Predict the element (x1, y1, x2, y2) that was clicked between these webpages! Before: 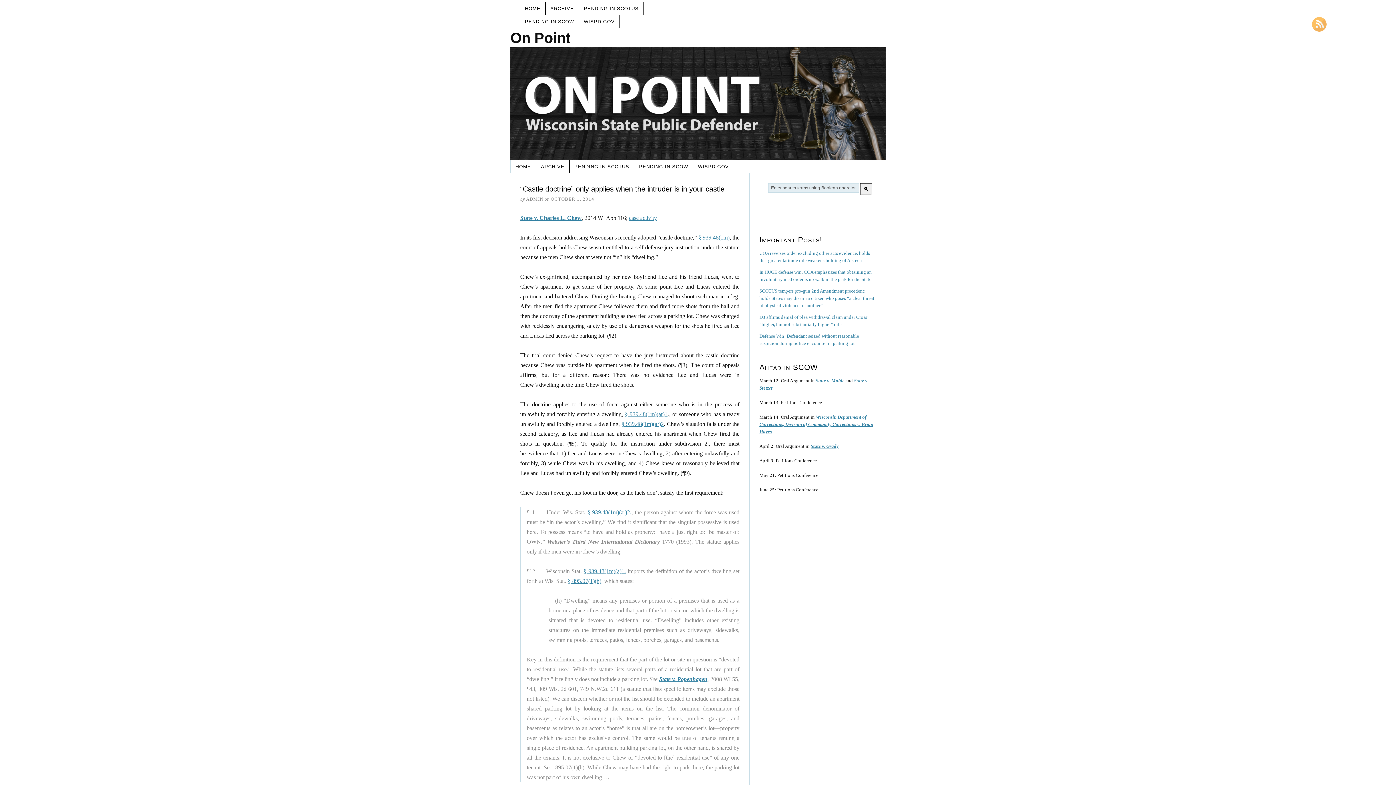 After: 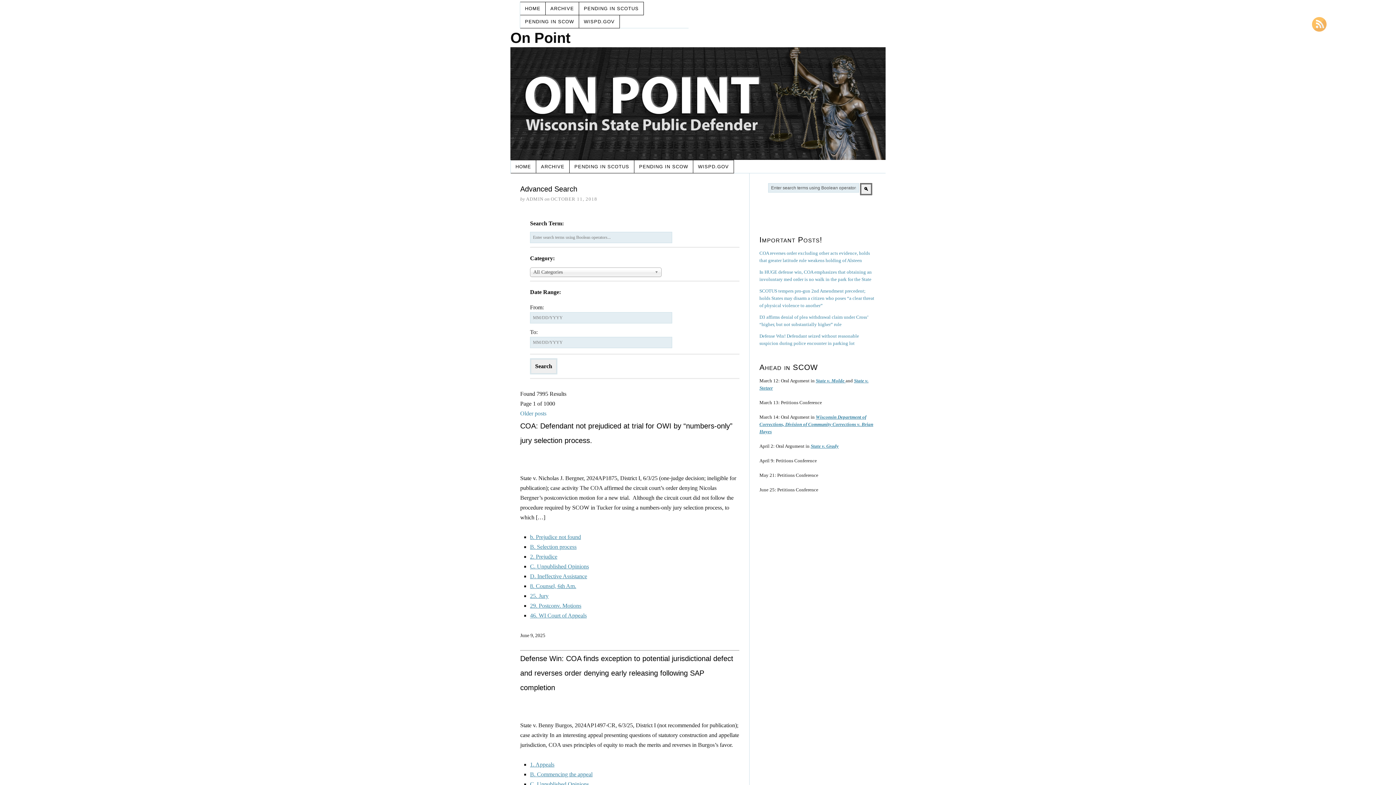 Action: bbox: (759, 183, 768, 218) label: Advanced Search